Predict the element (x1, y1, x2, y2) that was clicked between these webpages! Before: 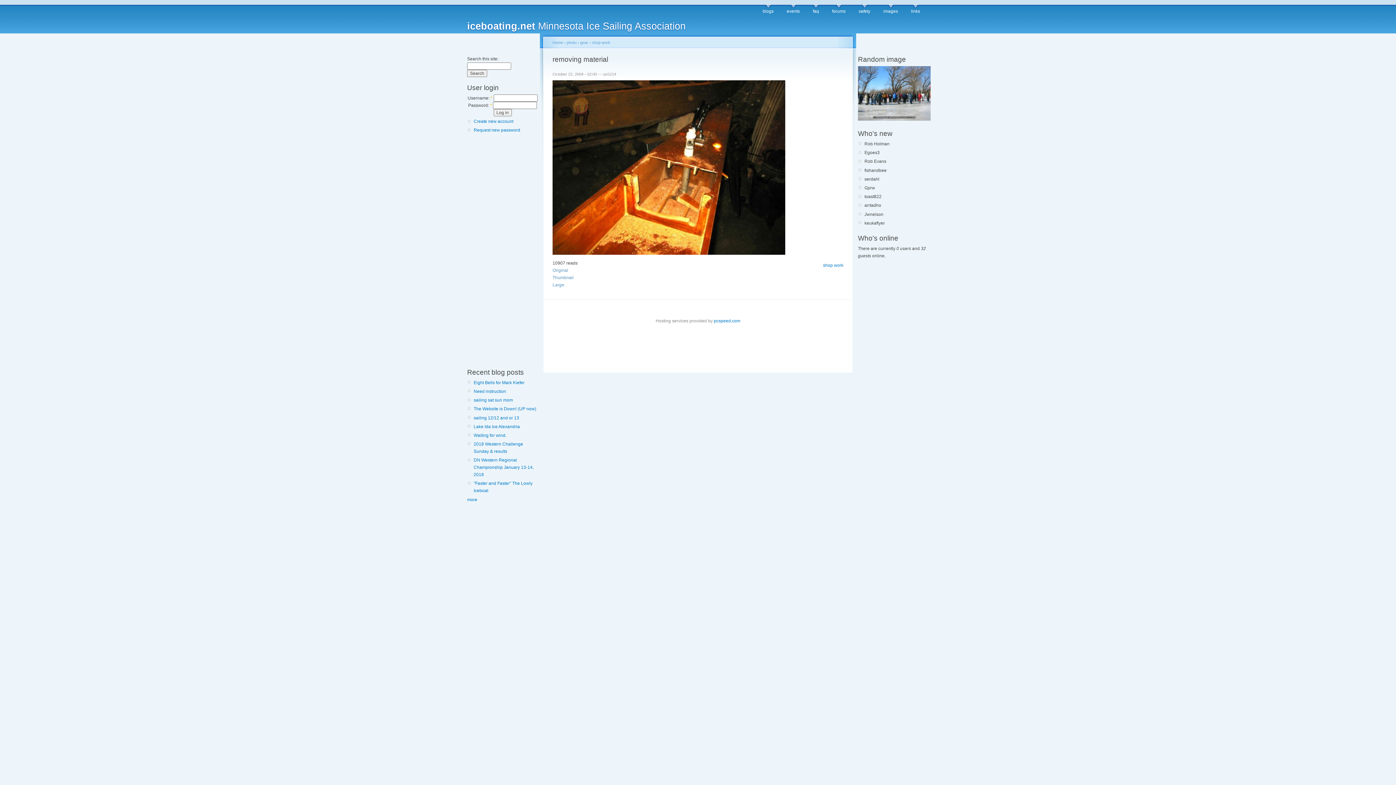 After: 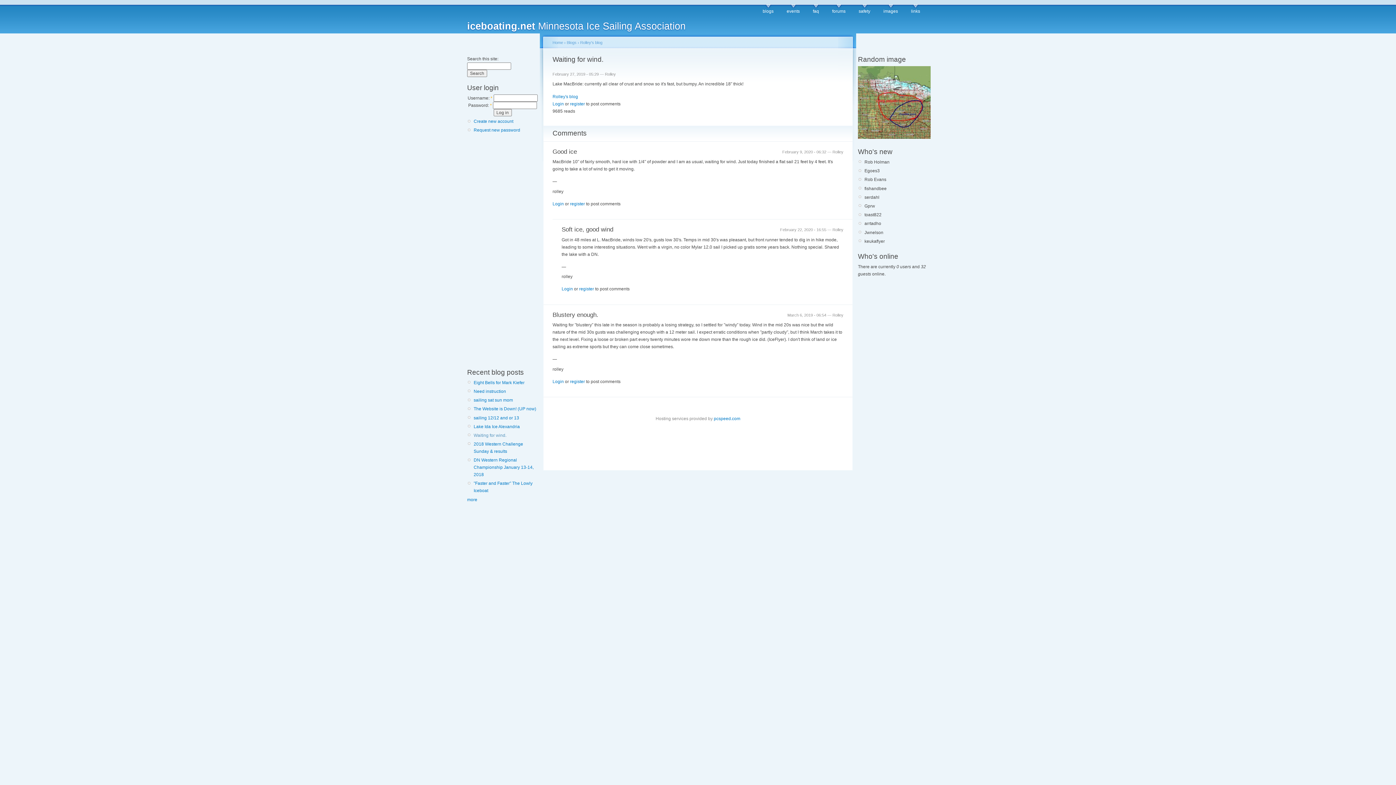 Action: bbox: (473, 433, 506, 438) label: Waiting for wind.